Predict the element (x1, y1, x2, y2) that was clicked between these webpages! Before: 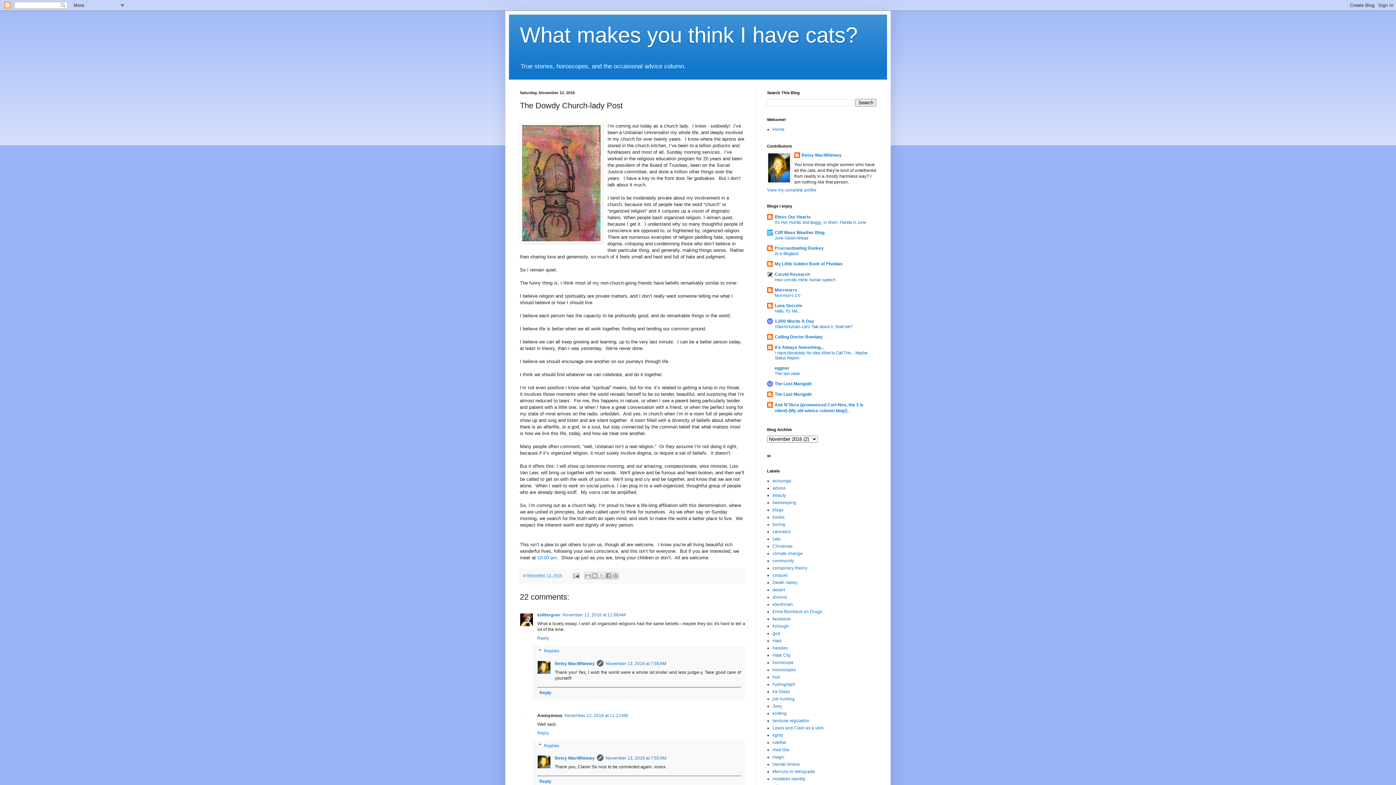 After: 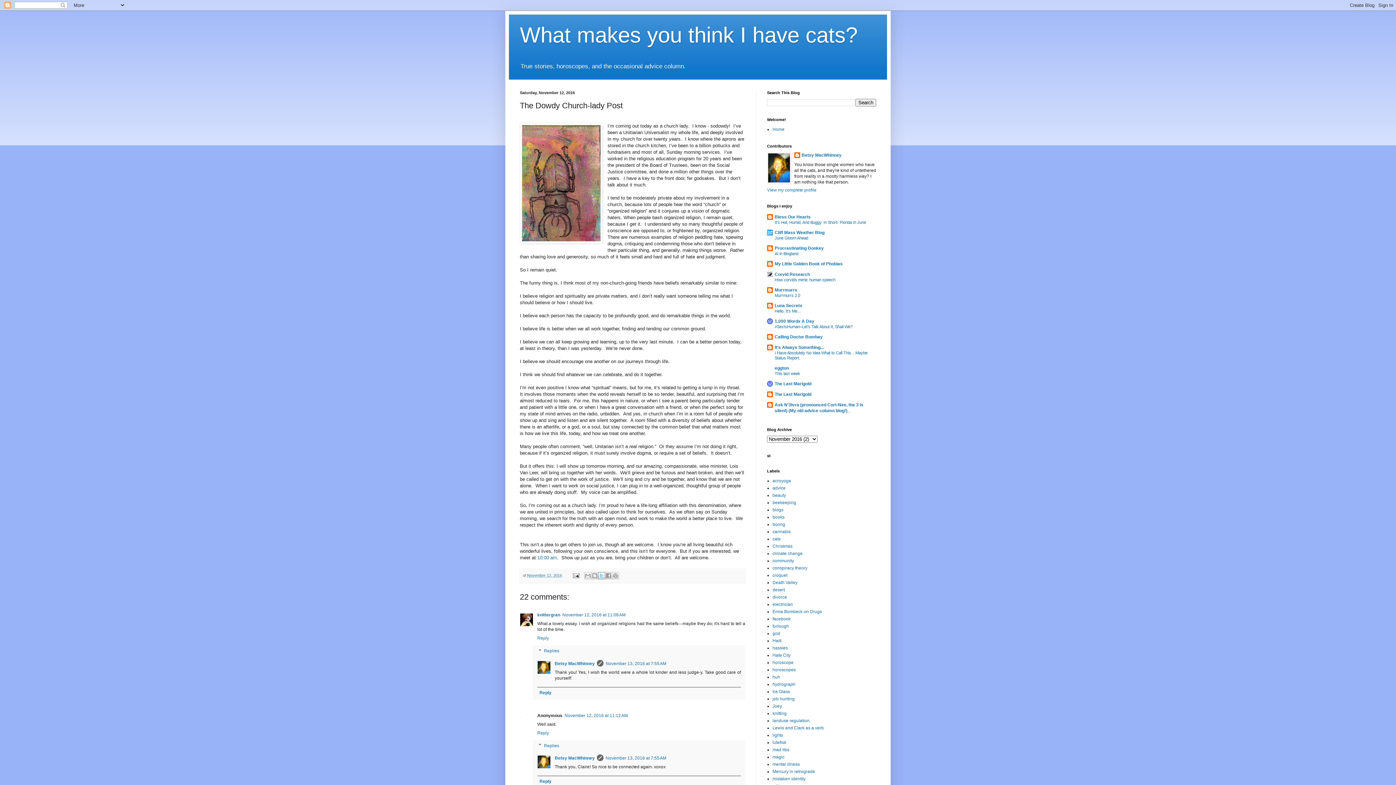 Action: label: Share to X bbox: (598, 572, 605, 579)